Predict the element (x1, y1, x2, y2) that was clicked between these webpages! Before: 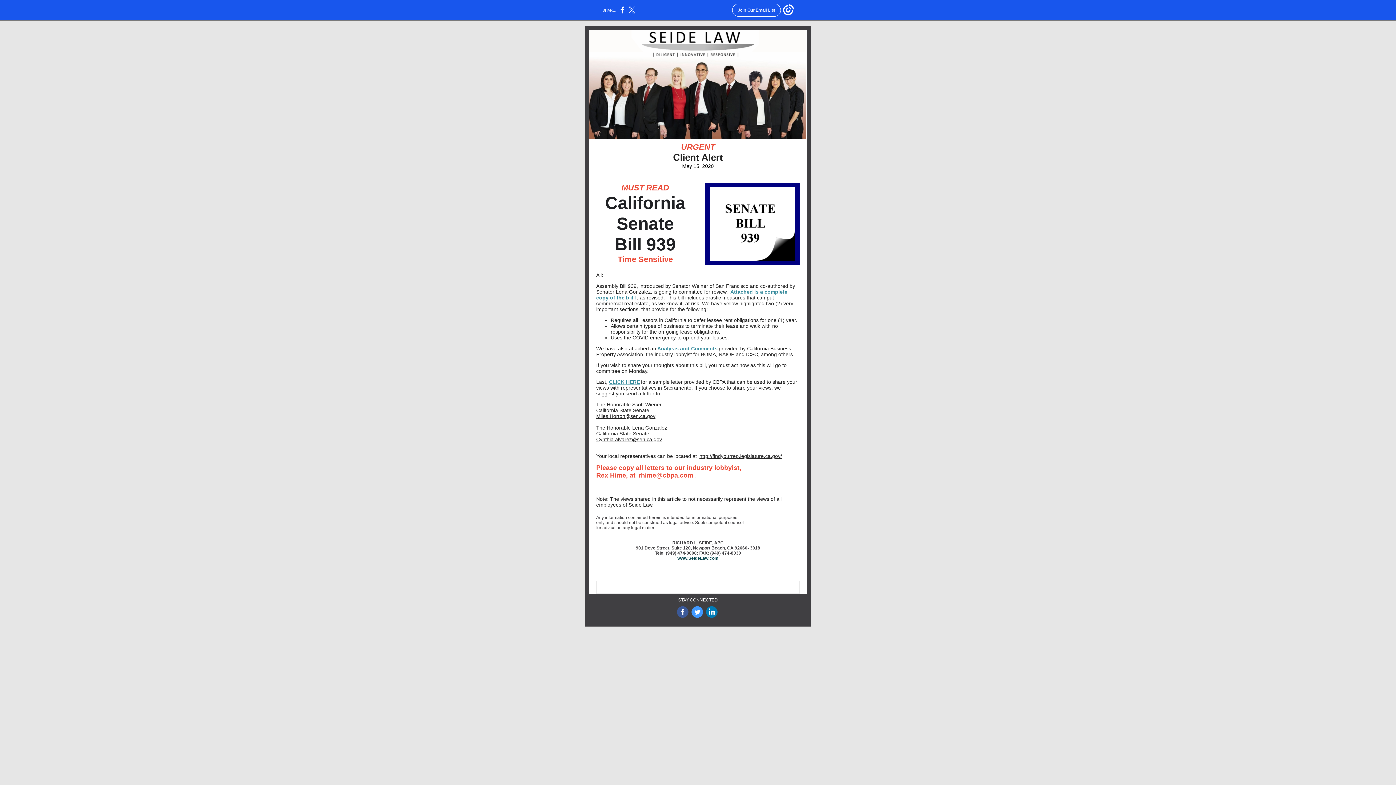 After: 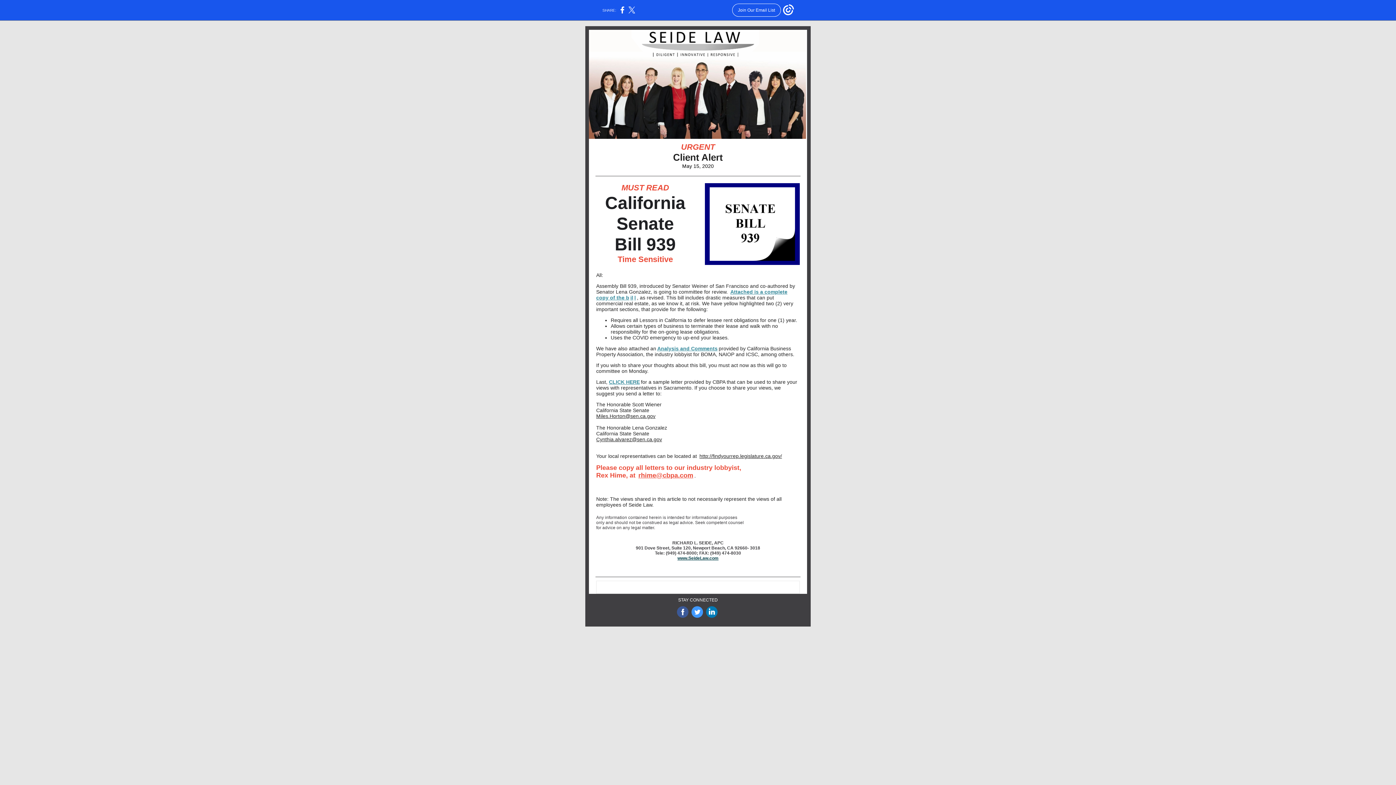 Action: bbox: (699, 453, 782, 459) label: http://findyourrep.legislature.ca.gov/